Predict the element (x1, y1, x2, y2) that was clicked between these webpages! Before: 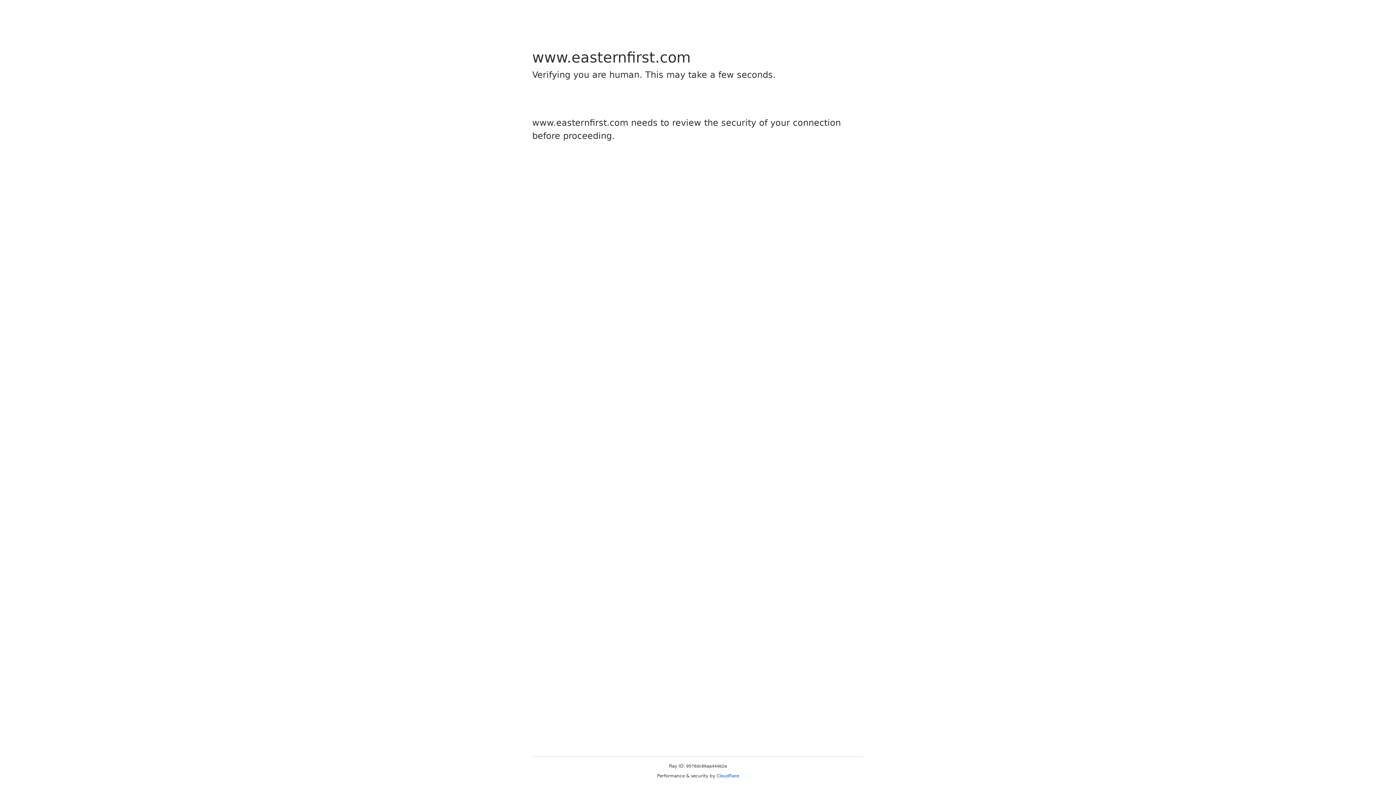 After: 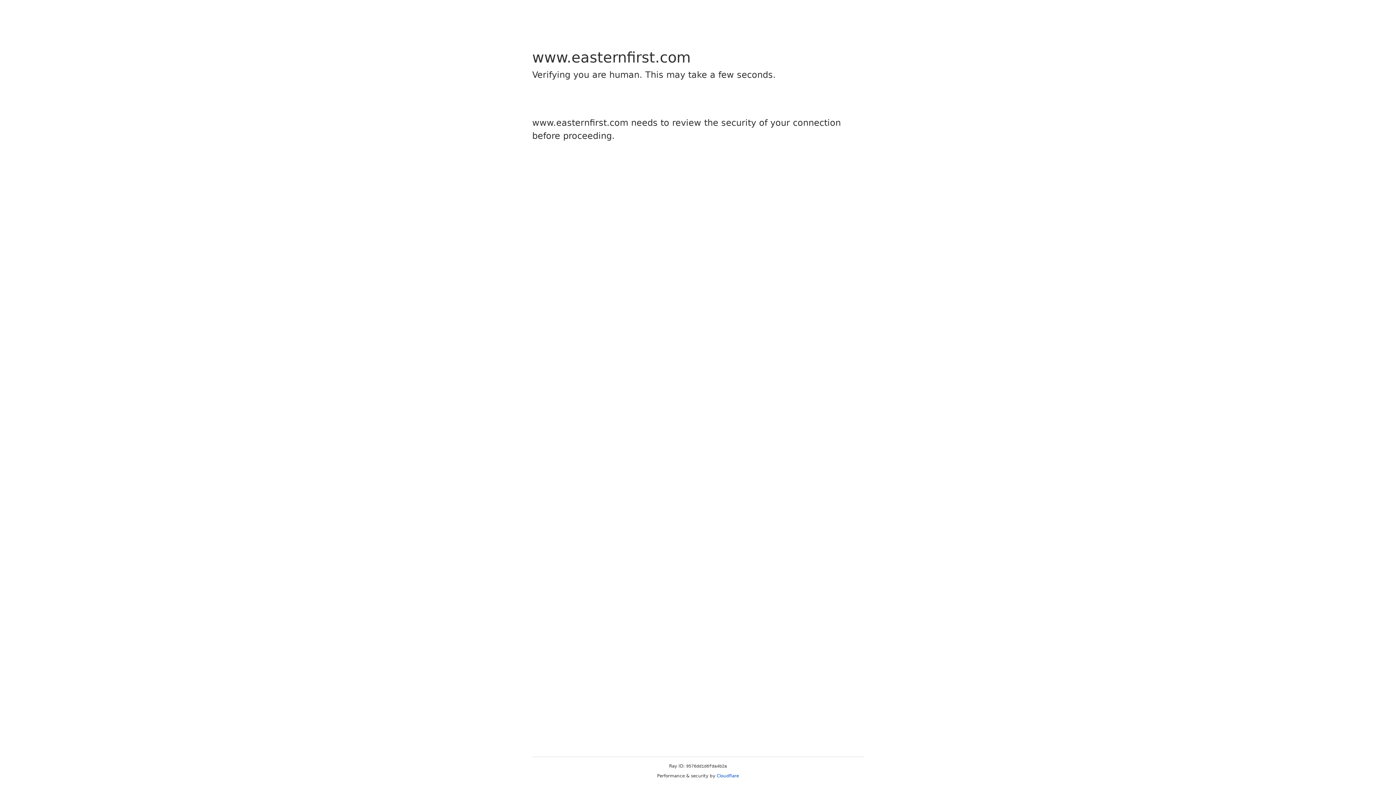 Action: label: Cloudflare bbox: (716, 773, 739, 778)